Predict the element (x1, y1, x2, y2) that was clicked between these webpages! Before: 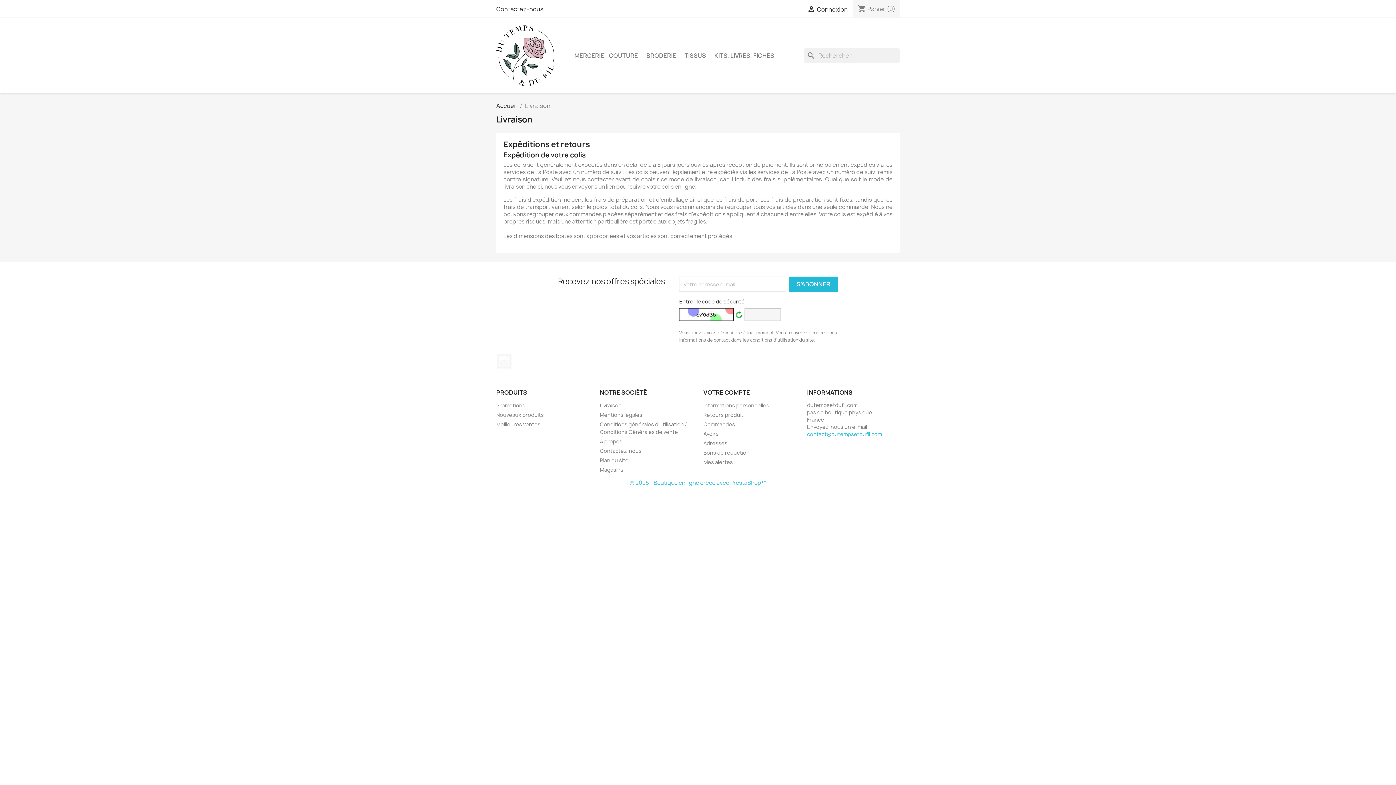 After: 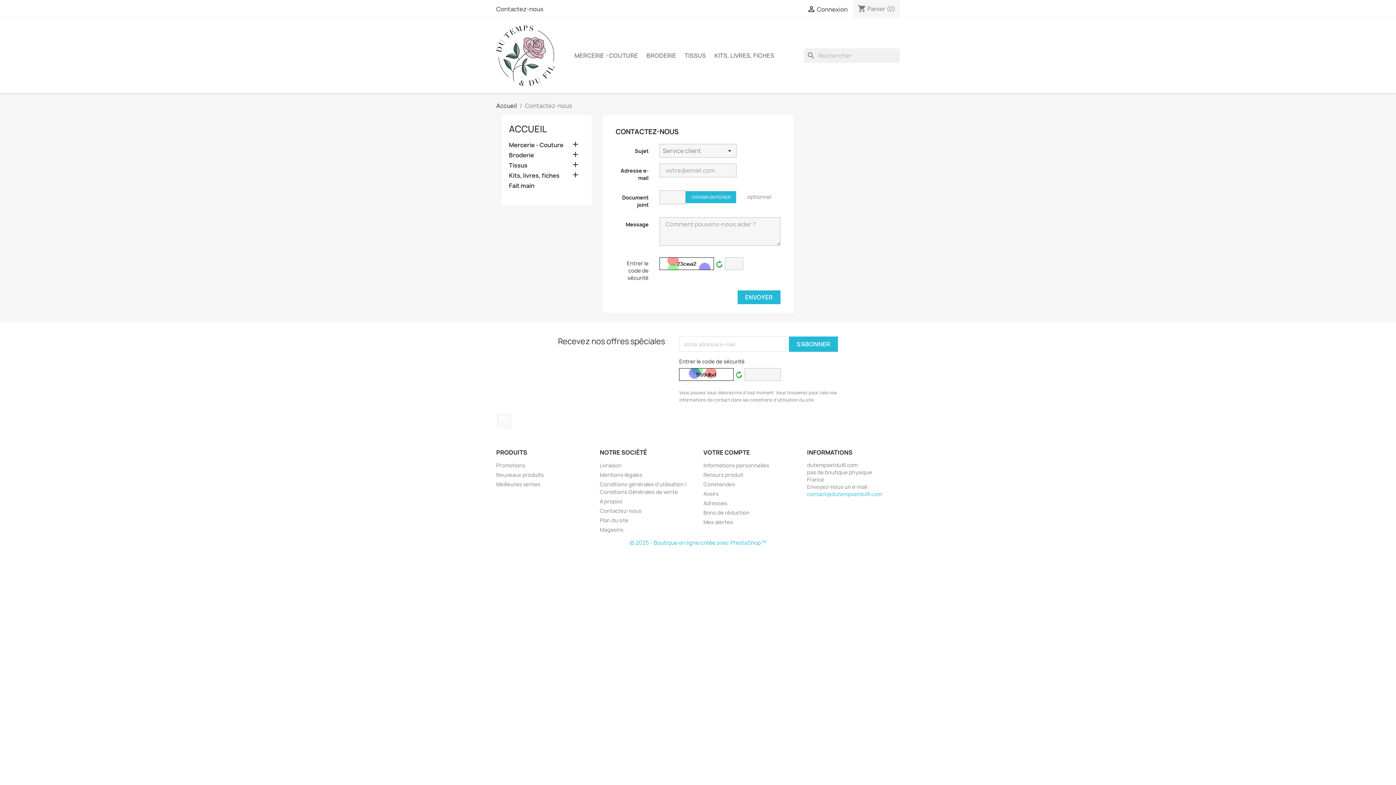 Action: bbox: (496, 5, 543, 13) label: Contactez-nous